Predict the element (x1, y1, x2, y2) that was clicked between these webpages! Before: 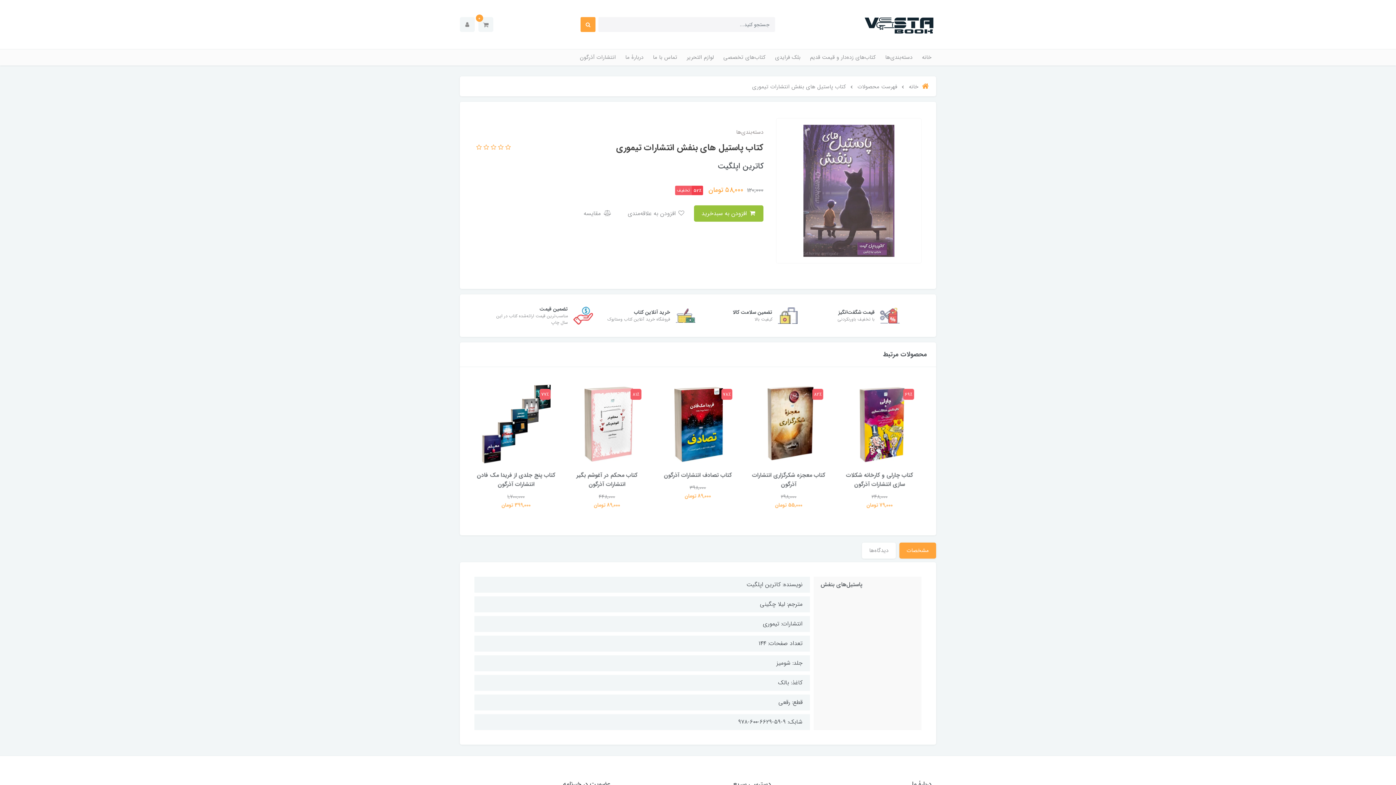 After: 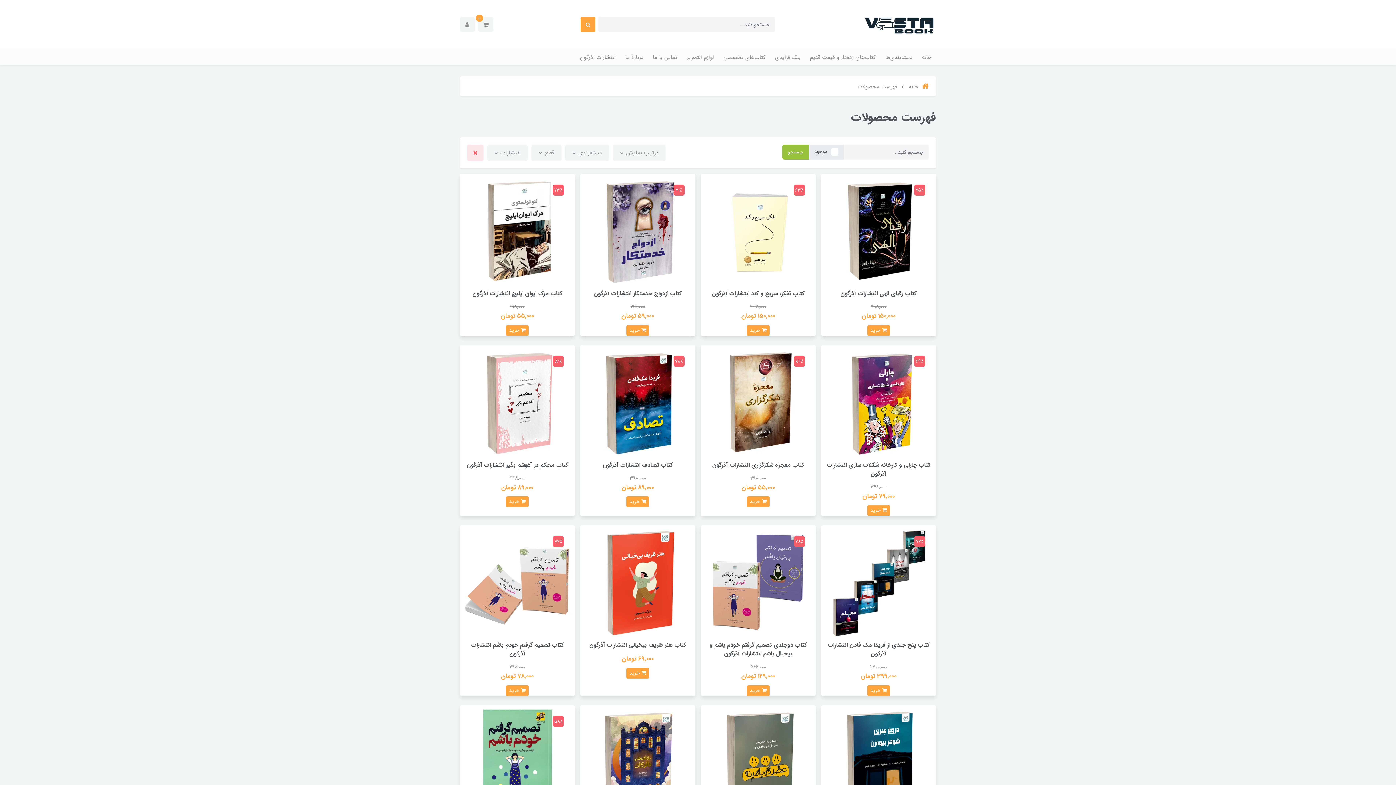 Action: label: فهرست محصولات bbox: (857, 82, 897, 91)